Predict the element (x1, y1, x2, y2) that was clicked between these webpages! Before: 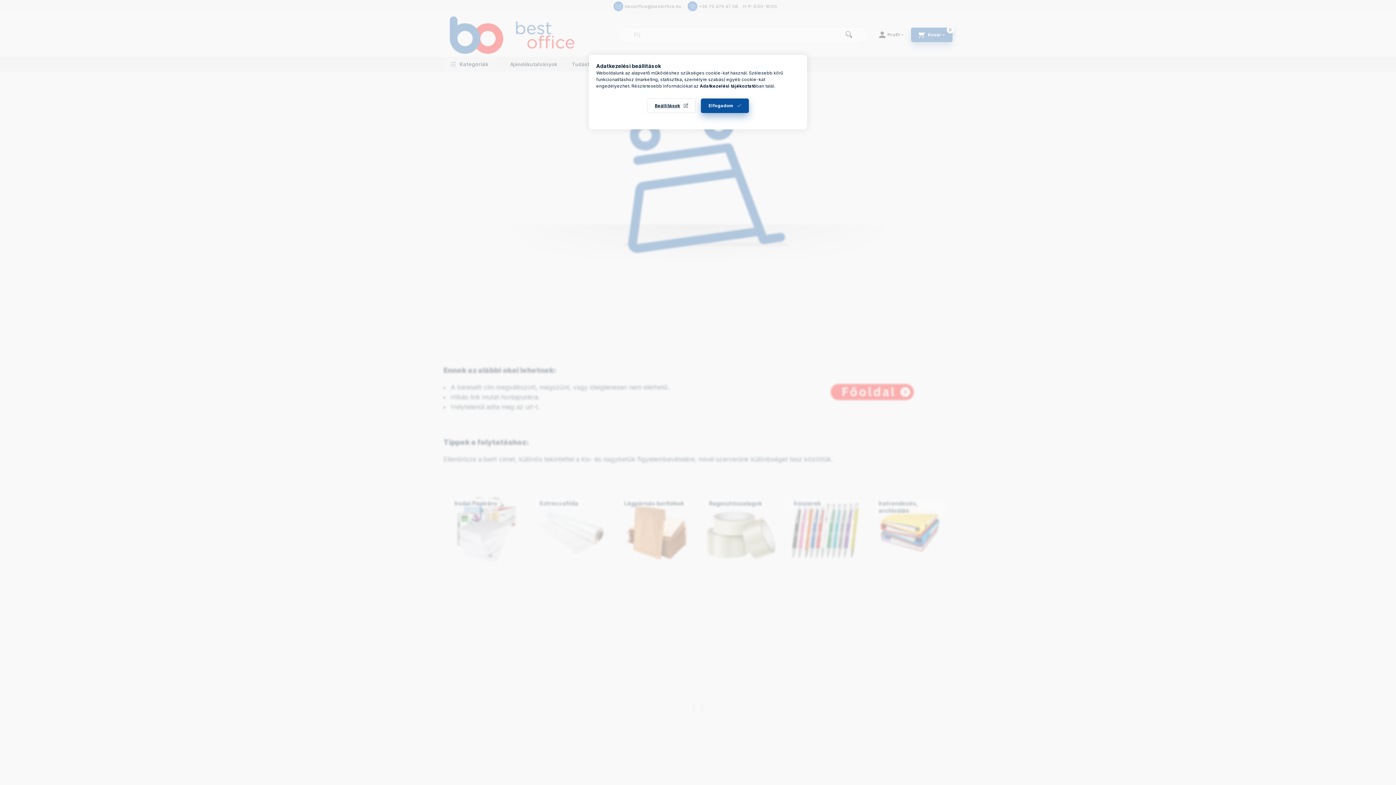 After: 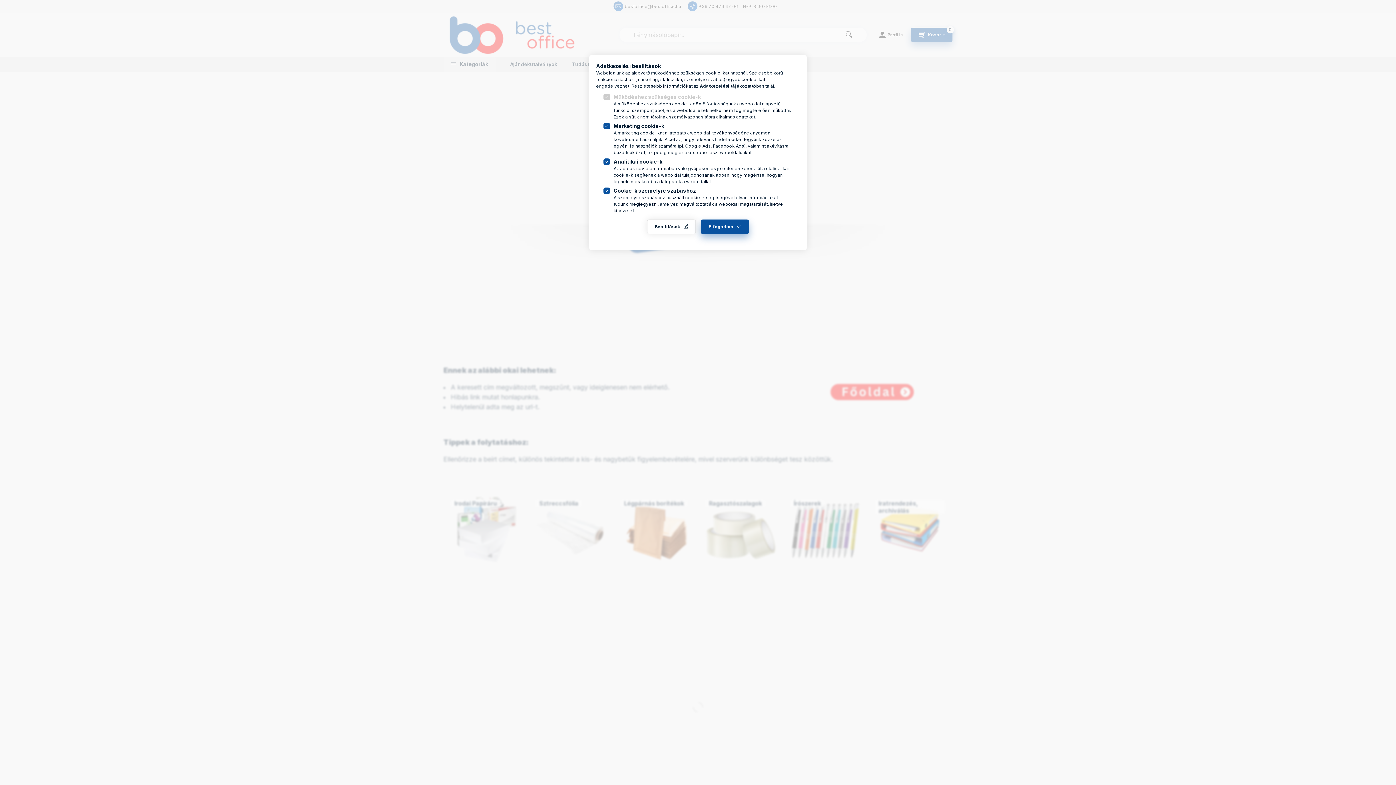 Action: bbox: (647, 98, 696, 113) label: Beállítások